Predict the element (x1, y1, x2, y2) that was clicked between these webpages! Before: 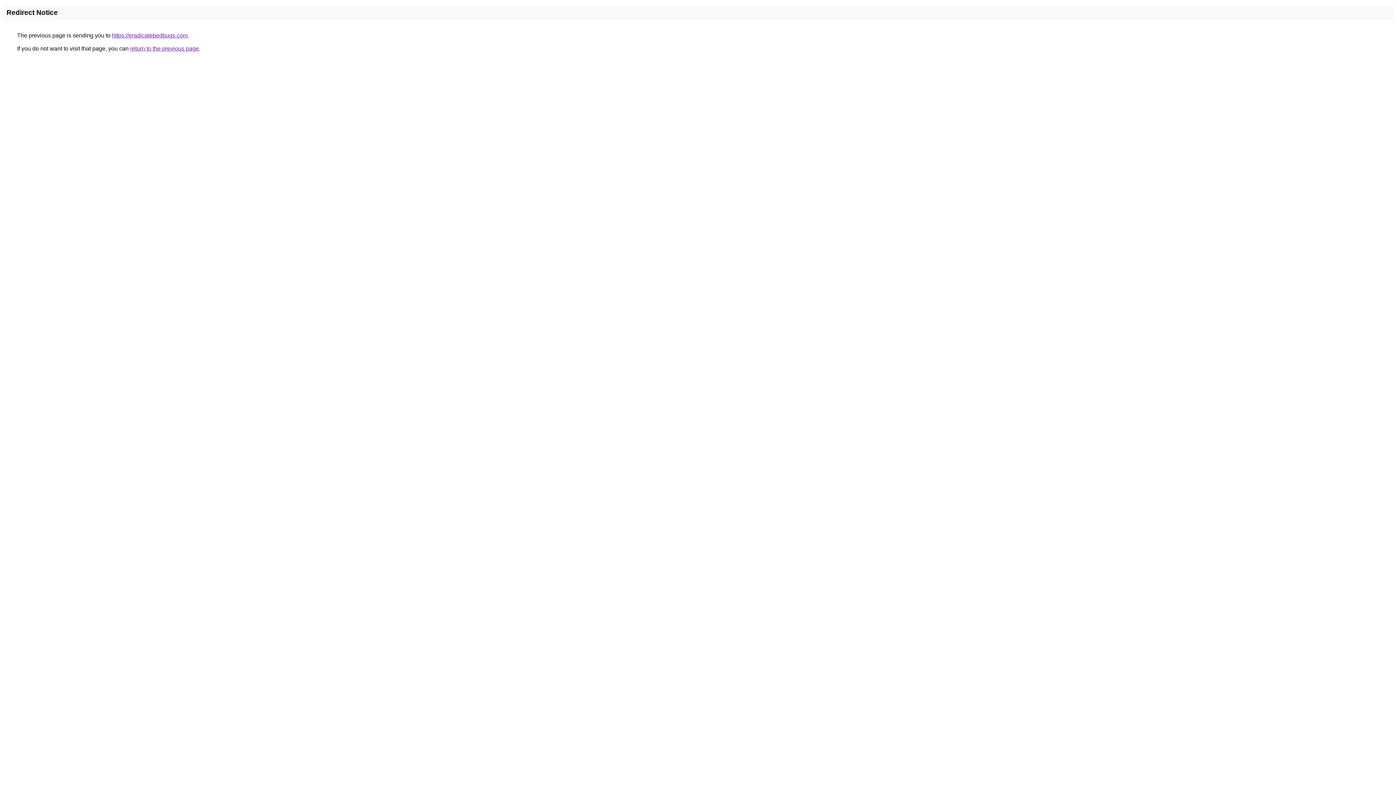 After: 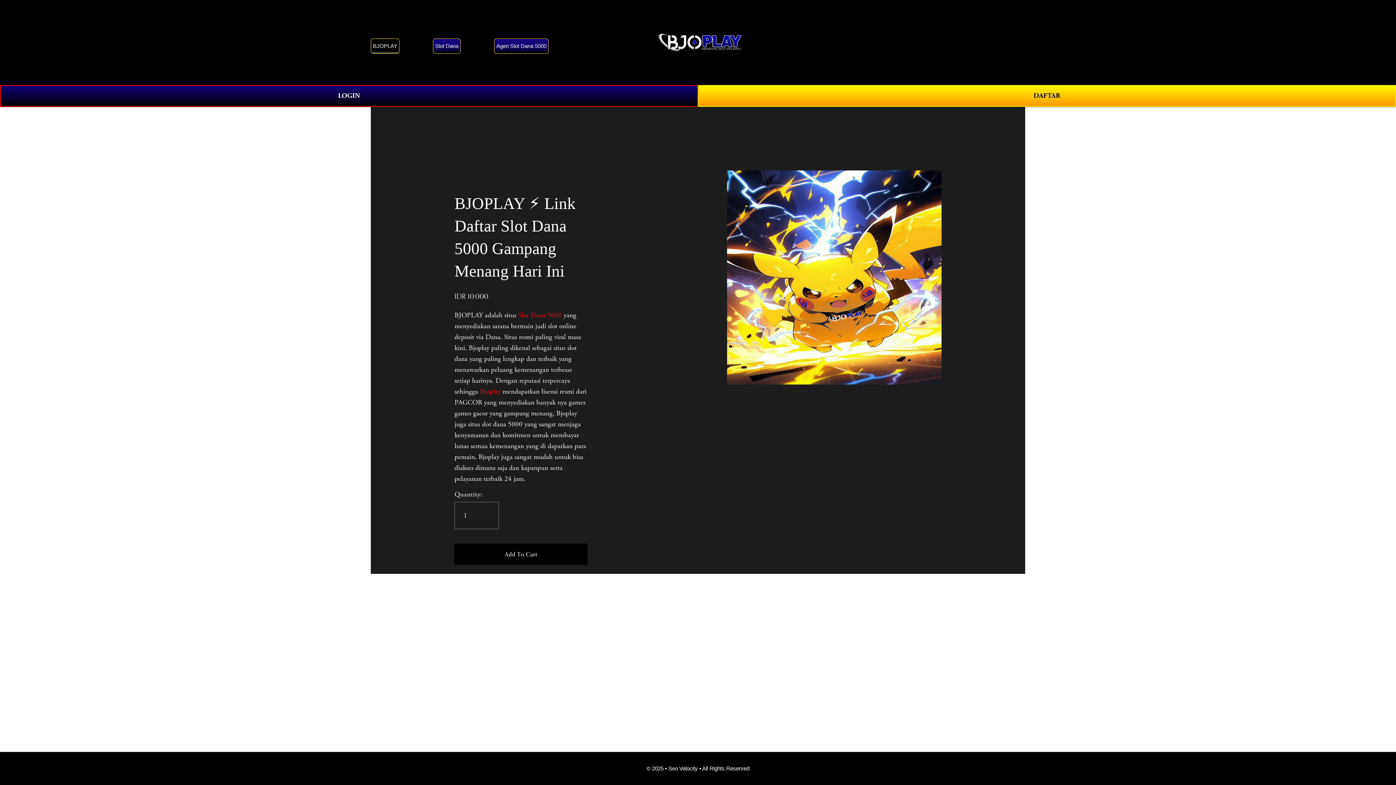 Action: label: https://eradicatebedbugs.com bbox: (112, 32, 187, 38)